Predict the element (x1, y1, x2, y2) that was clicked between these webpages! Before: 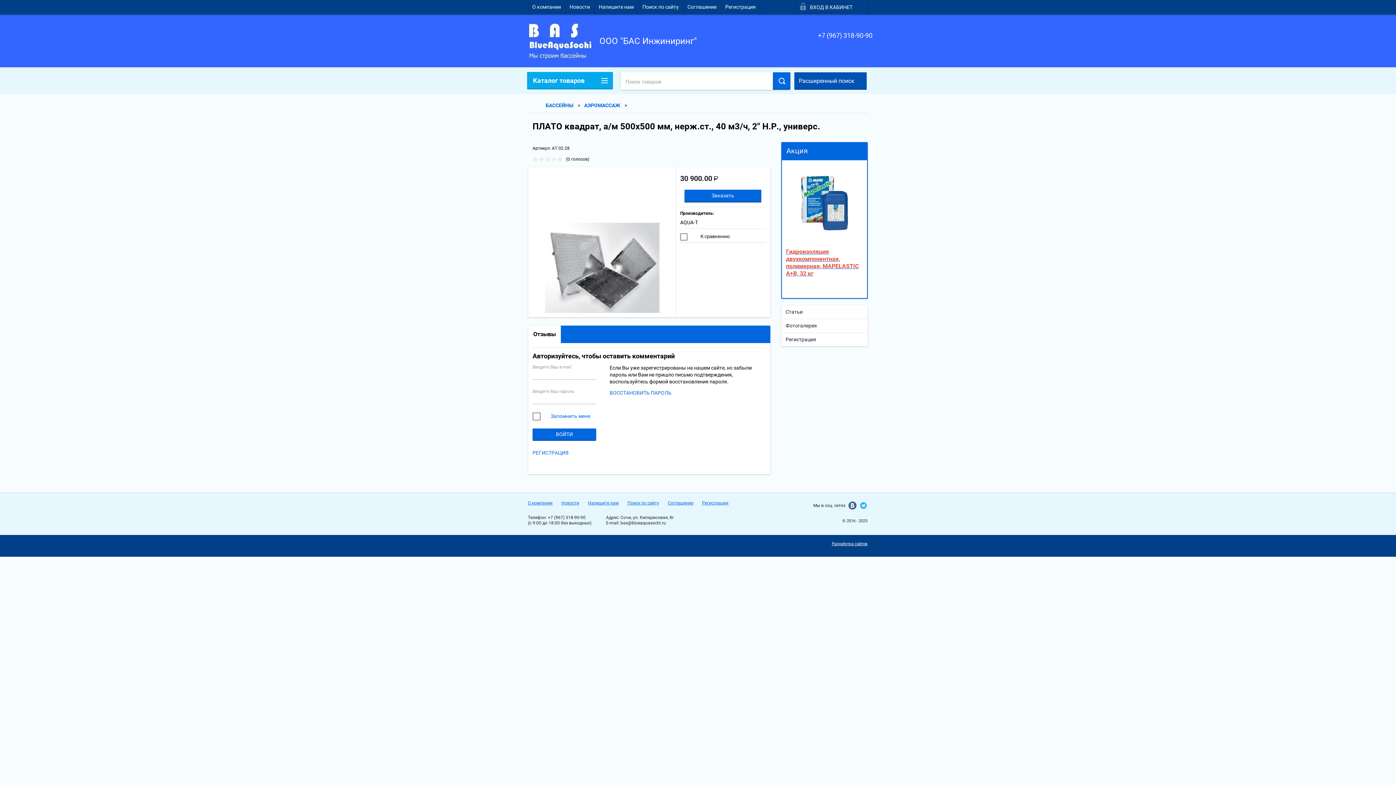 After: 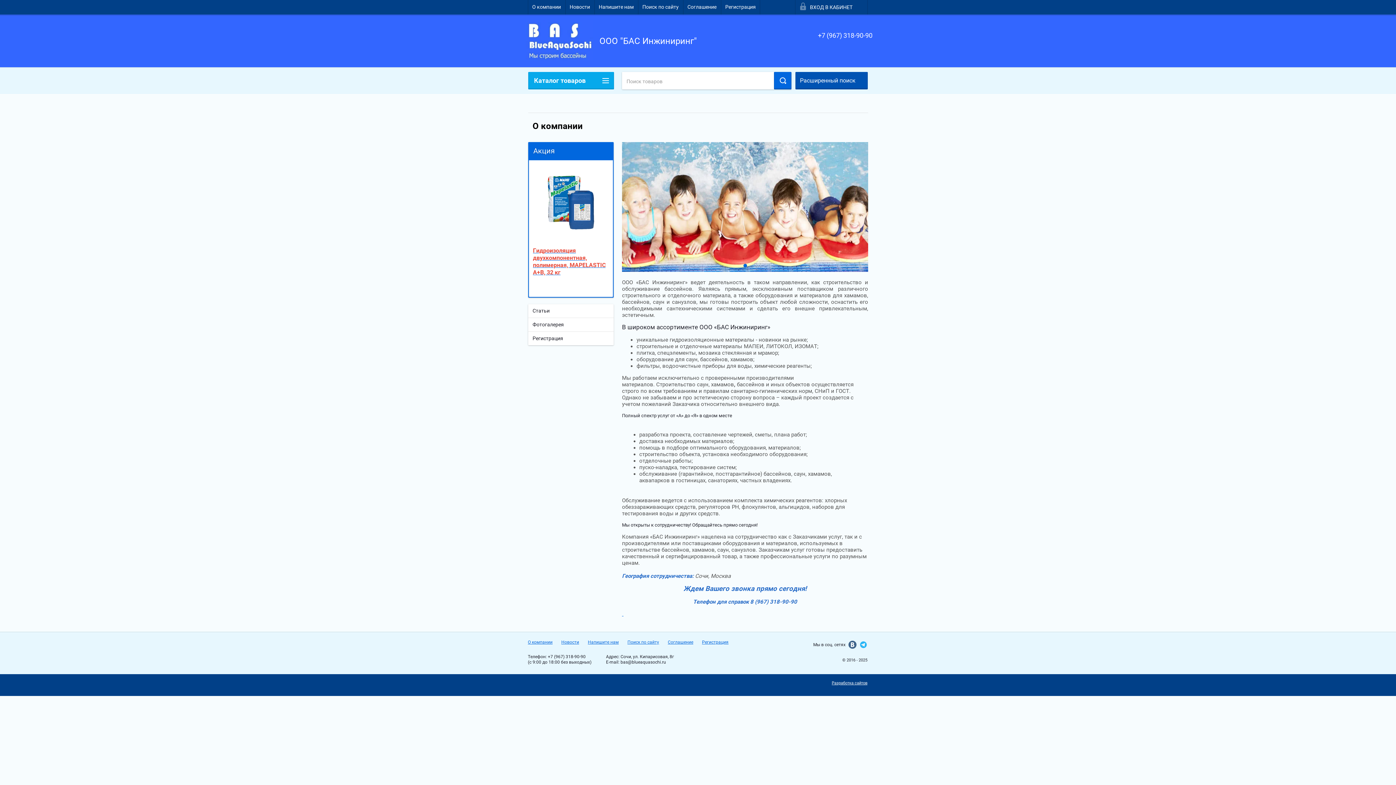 Action: label: О компании bbox: (528, 0, 565, 14)